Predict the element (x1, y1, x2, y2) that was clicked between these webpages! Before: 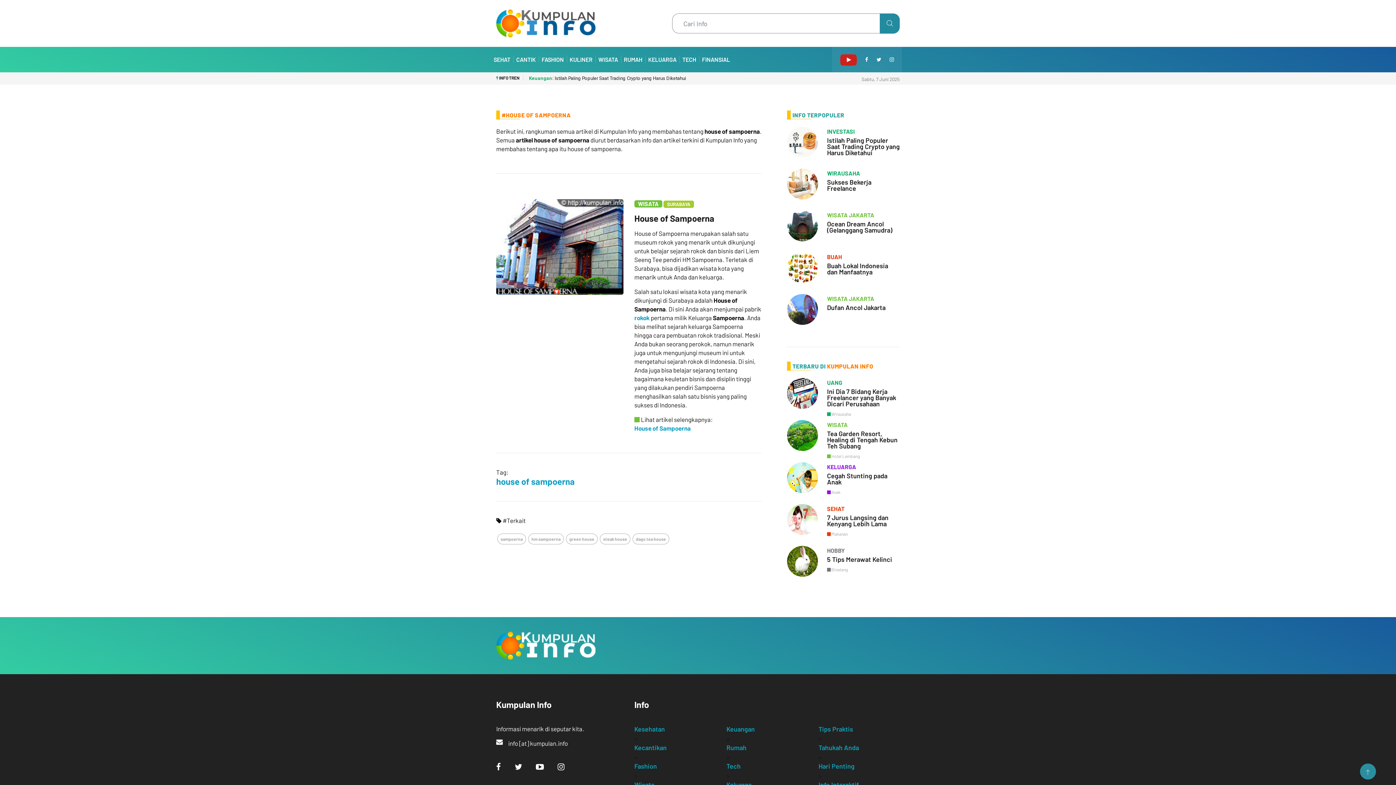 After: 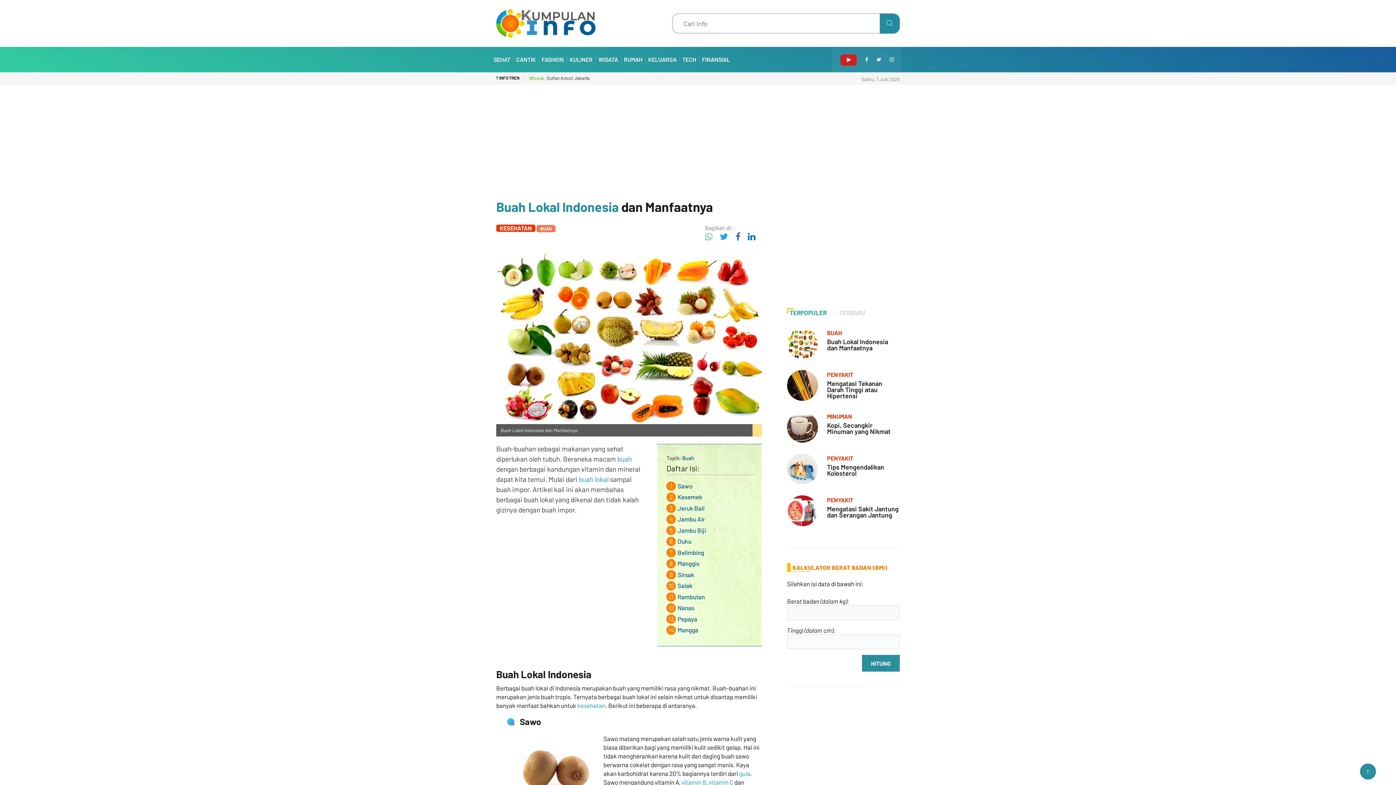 Action: bbox: (787, 252, 818, 283)